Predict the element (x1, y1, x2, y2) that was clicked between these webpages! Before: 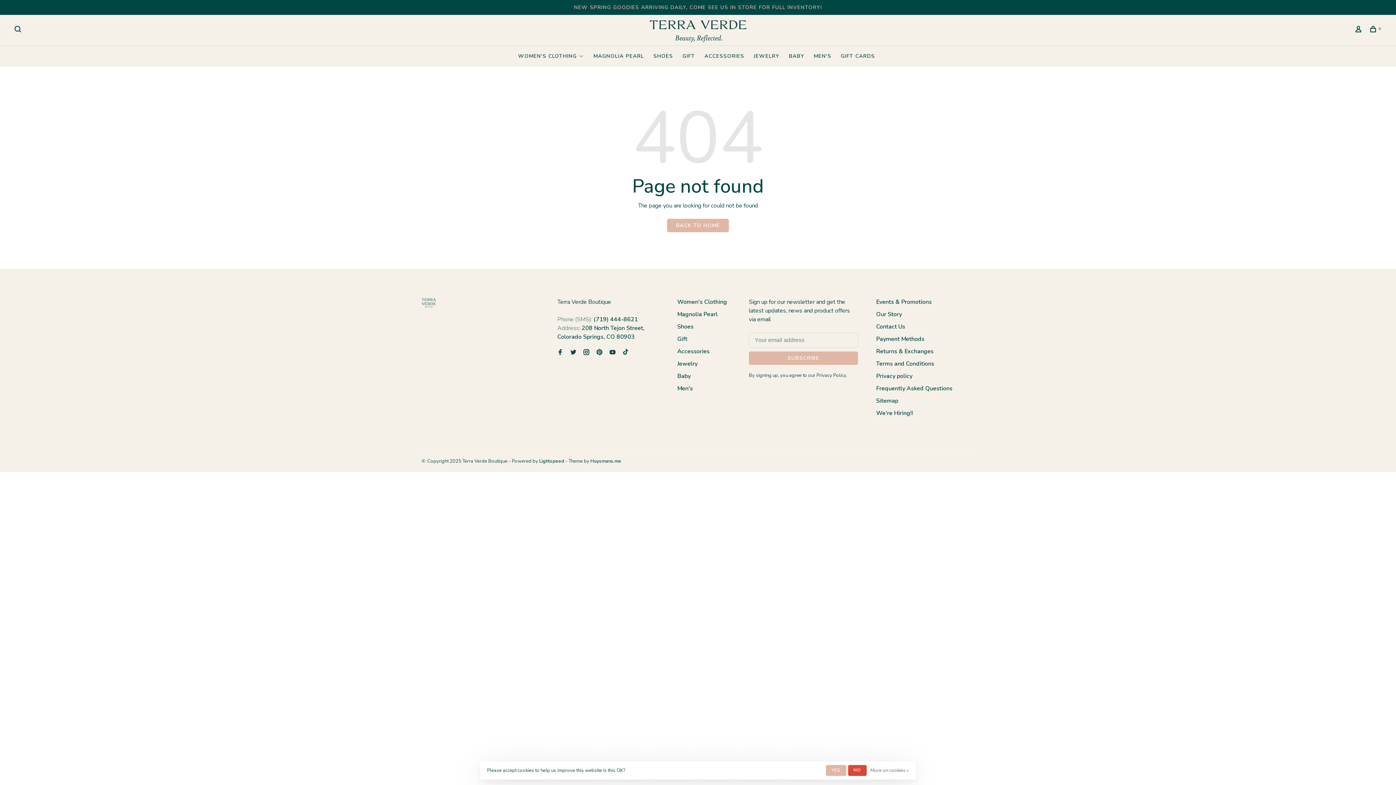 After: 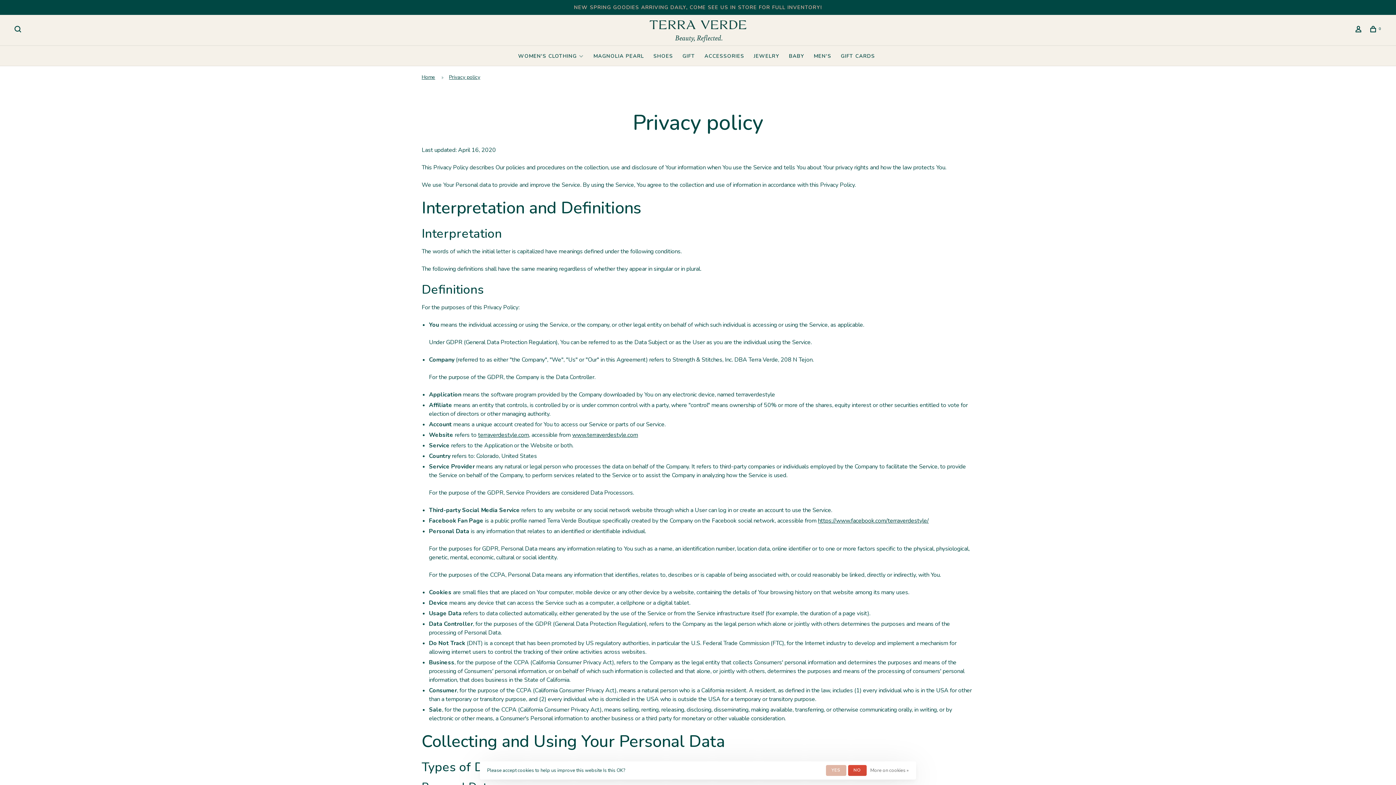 Action: bbox: (876, 372, 912, 380) label: Privacy policy